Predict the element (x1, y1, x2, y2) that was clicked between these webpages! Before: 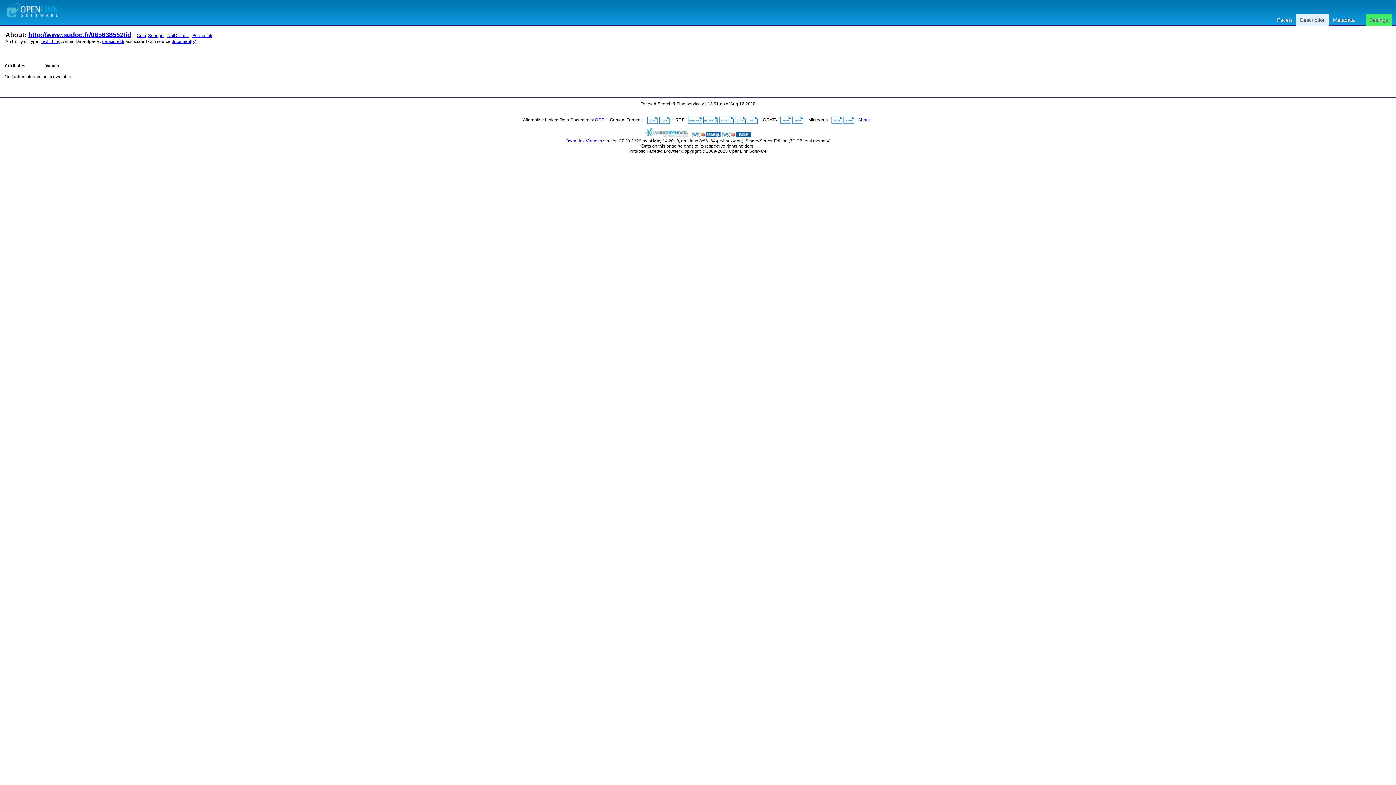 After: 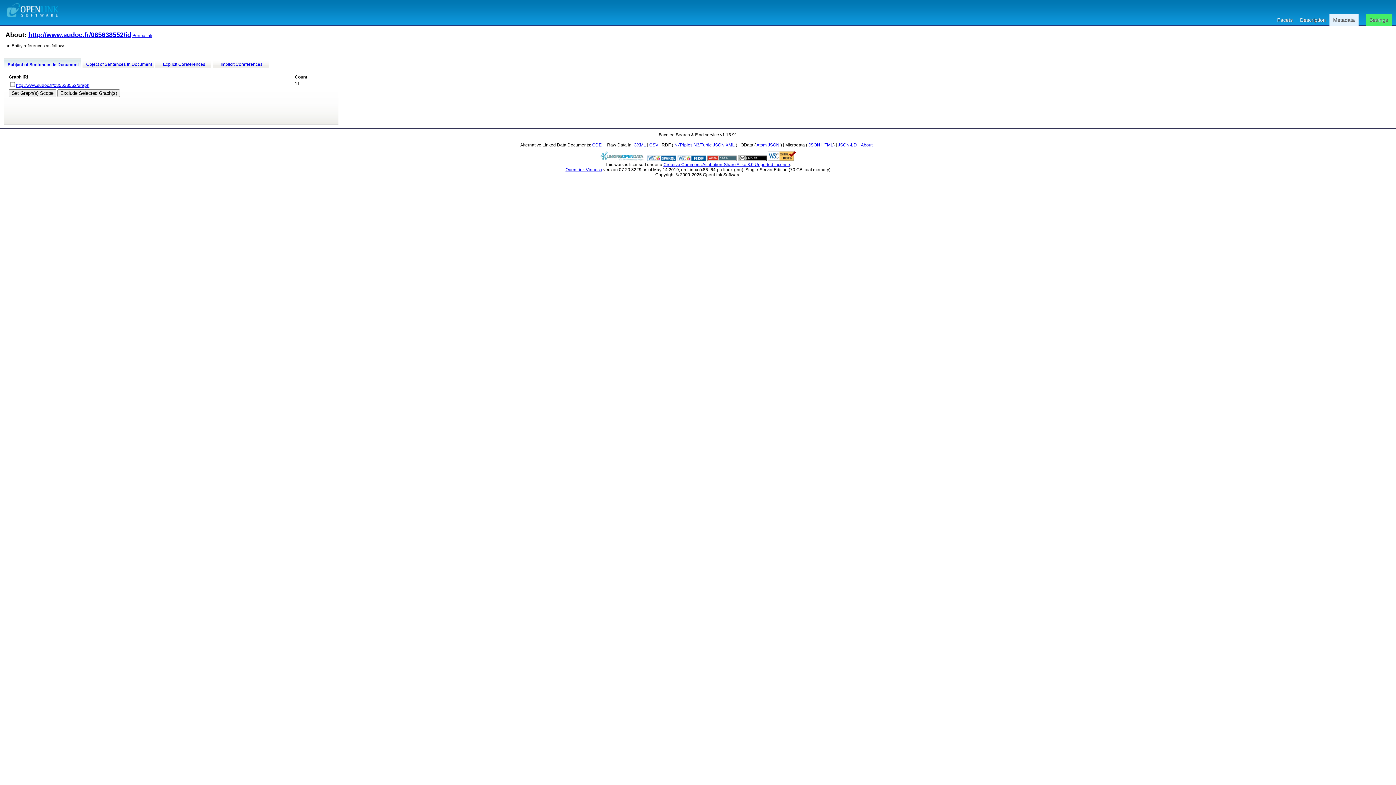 Action: bbox: (1329, 13, 1358, 26) label: Metadata